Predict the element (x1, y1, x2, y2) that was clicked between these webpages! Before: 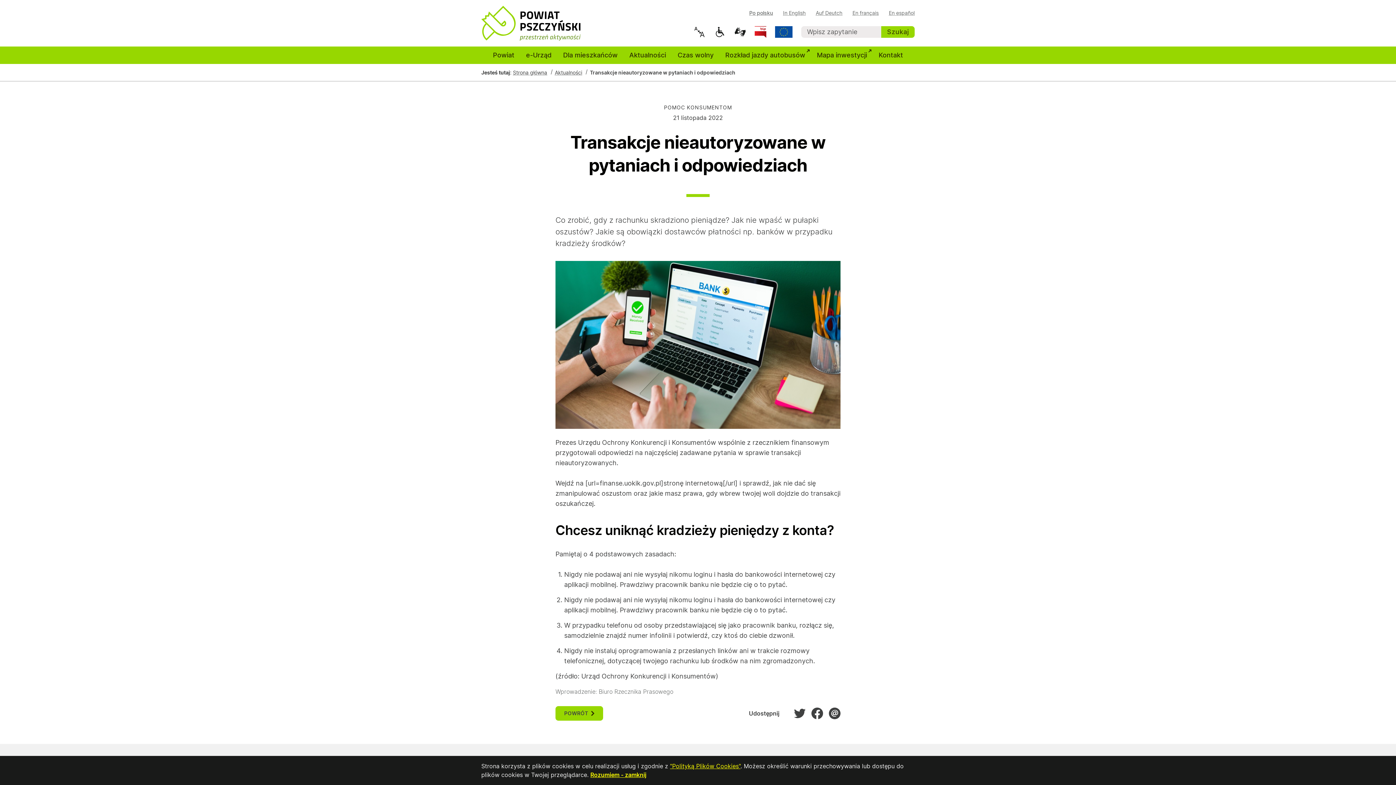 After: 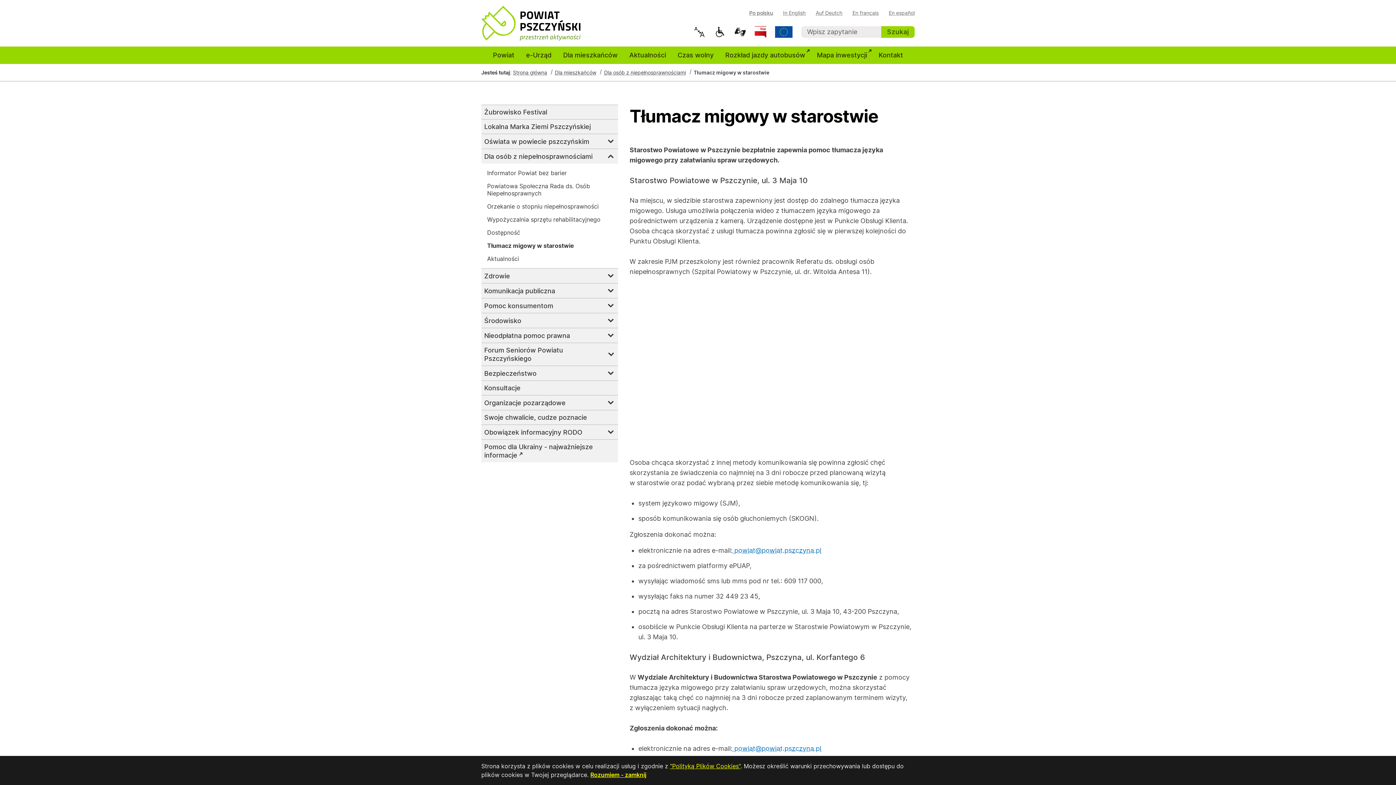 Action: bbox: (734, 29, 746, 37)